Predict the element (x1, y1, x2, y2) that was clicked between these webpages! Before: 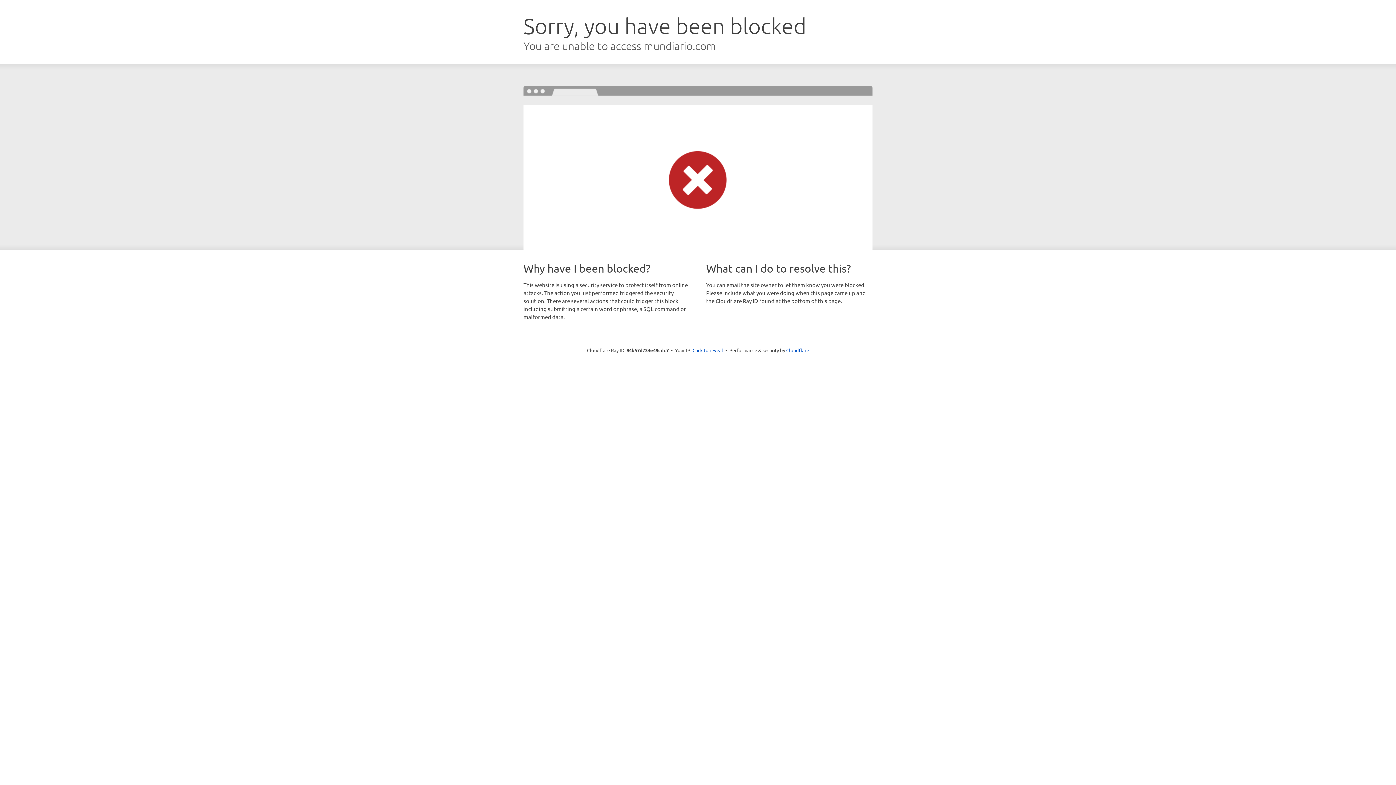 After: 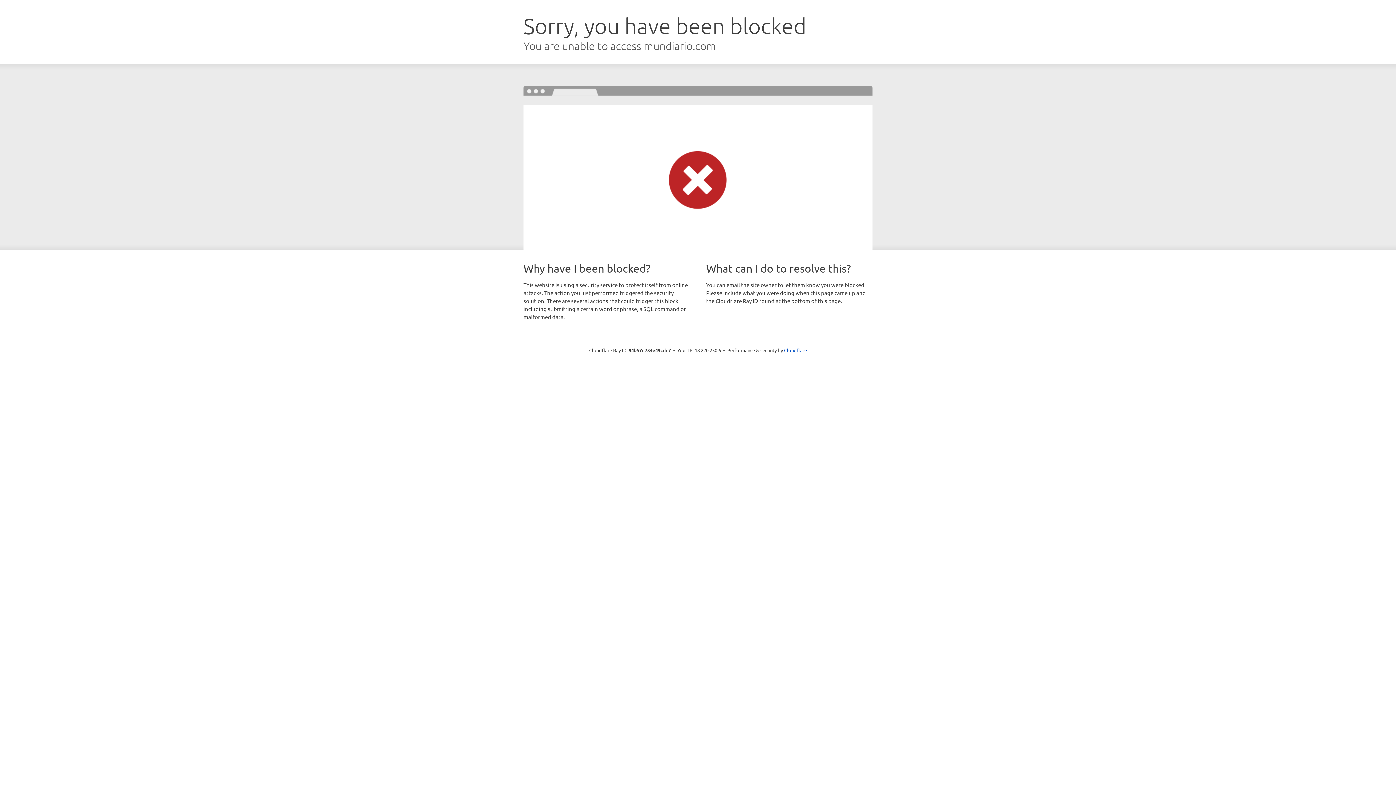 Action: bbox: (692, 346, 723, 353) label: Click to reveal